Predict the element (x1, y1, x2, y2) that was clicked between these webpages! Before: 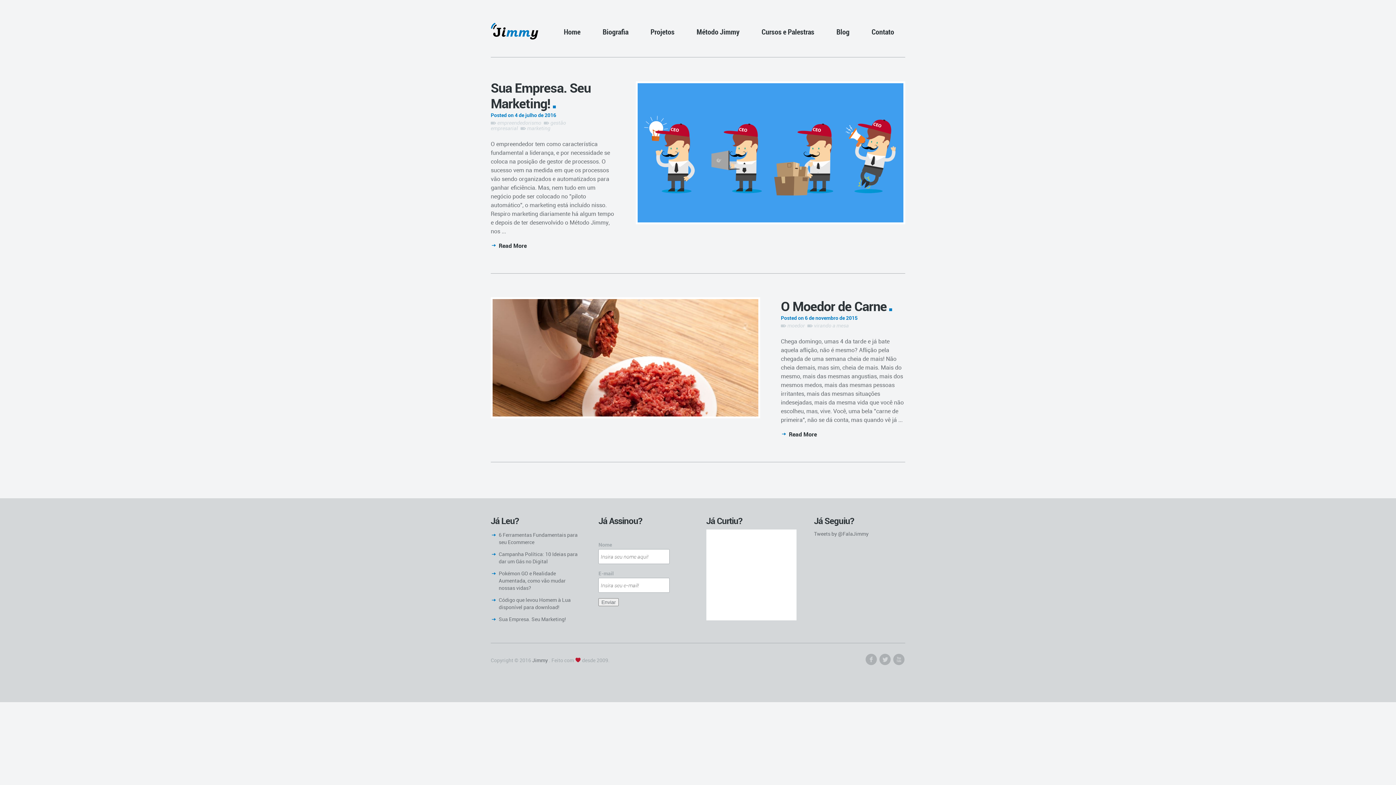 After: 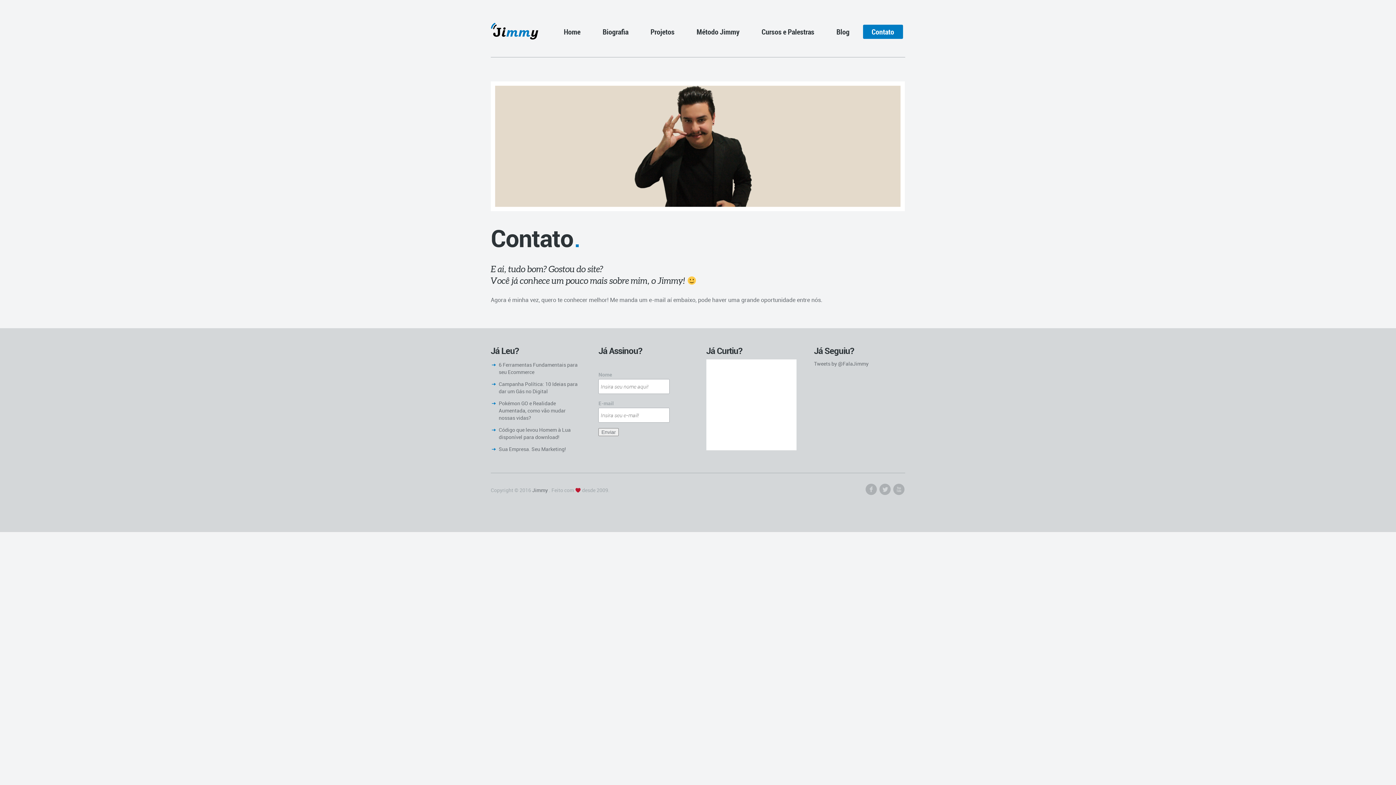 Action: bbox: (863, 24, 903, 39) label: Contato